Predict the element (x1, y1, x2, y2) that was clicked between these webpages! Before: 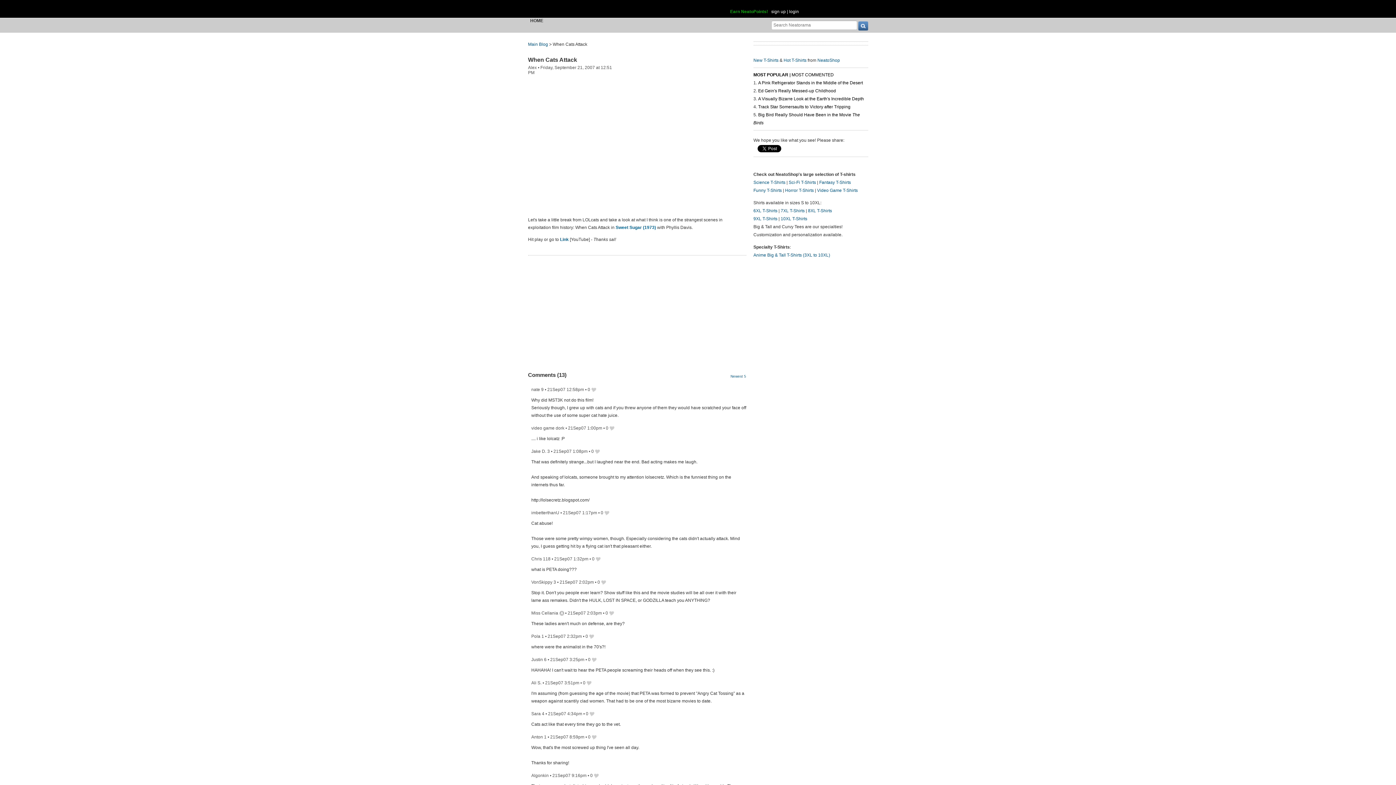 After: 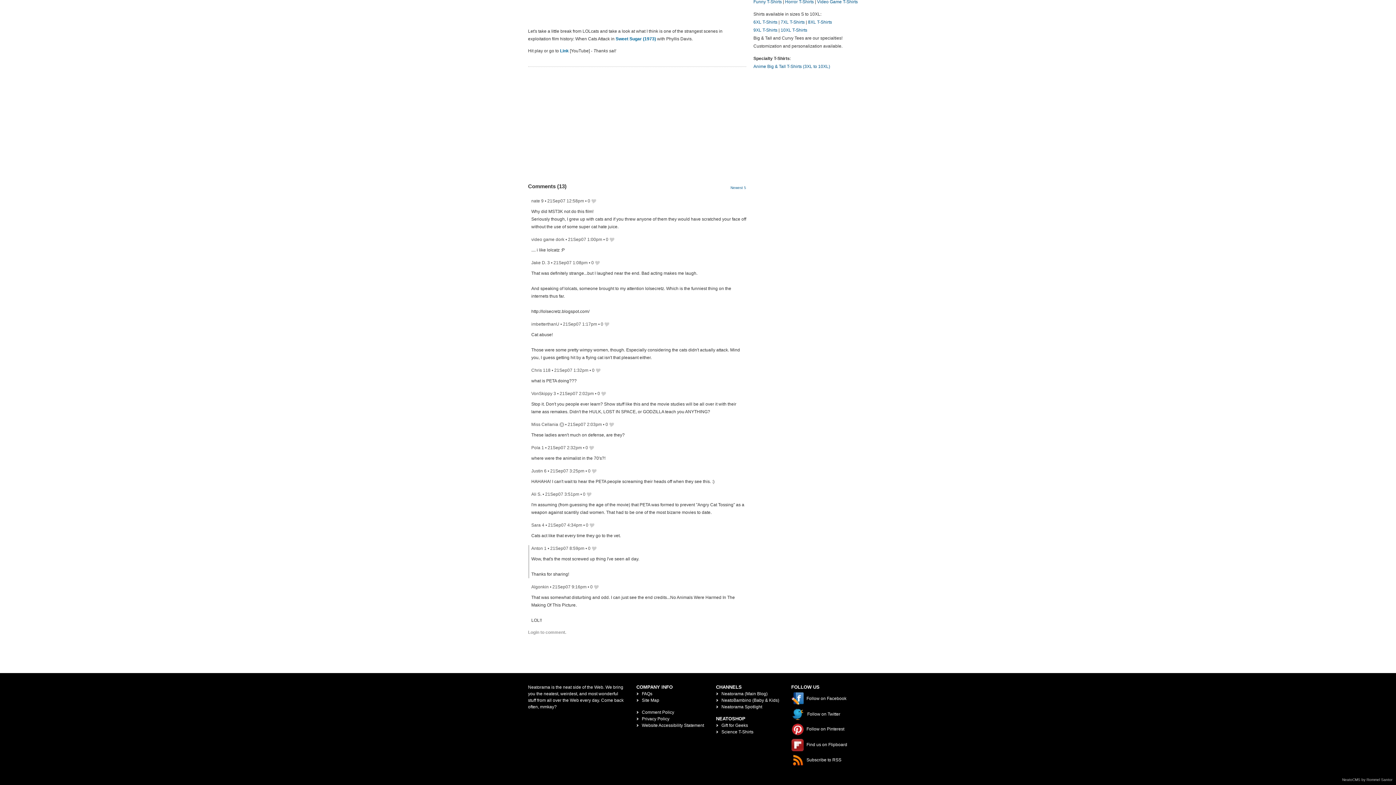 Action: bbox: (554, 556, 589, 562) label: 21Sep07 1:32pm 